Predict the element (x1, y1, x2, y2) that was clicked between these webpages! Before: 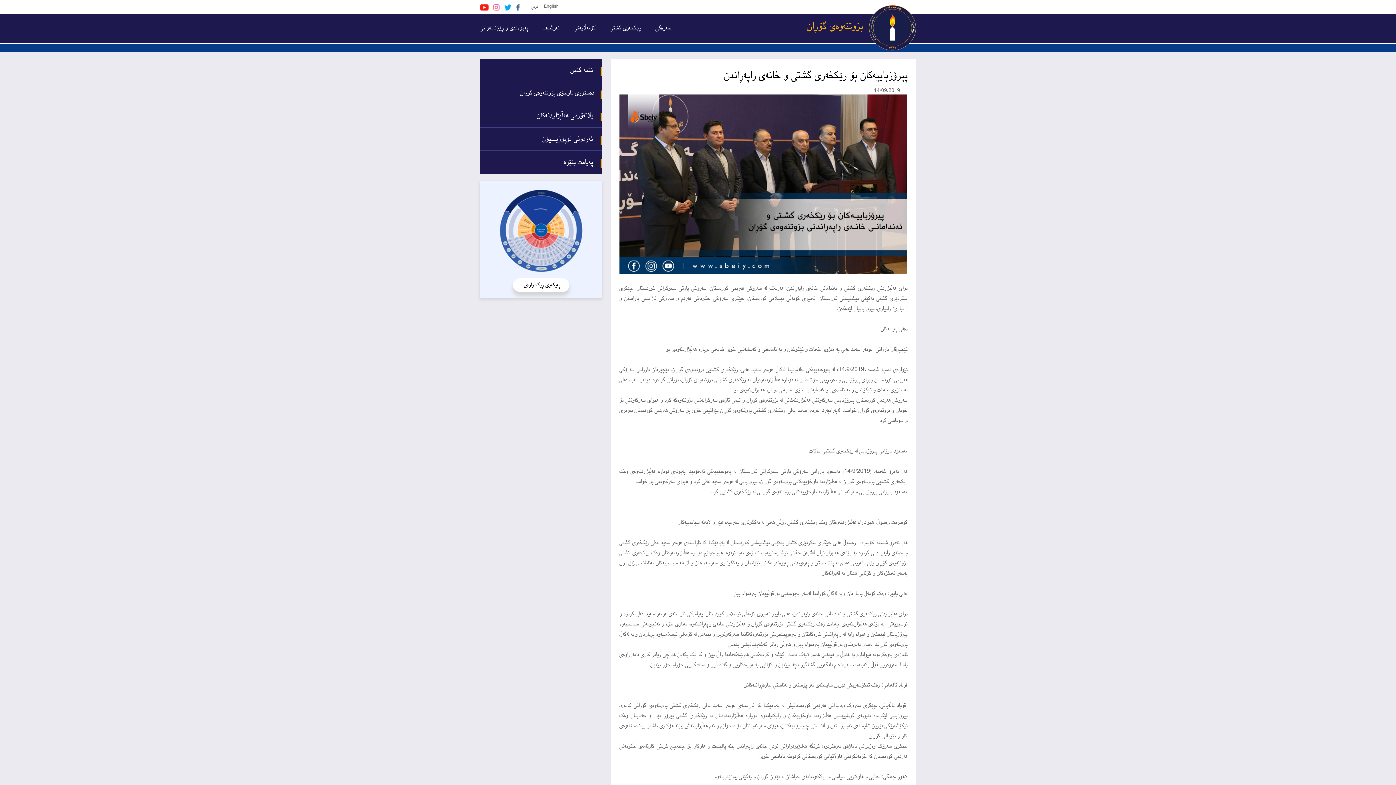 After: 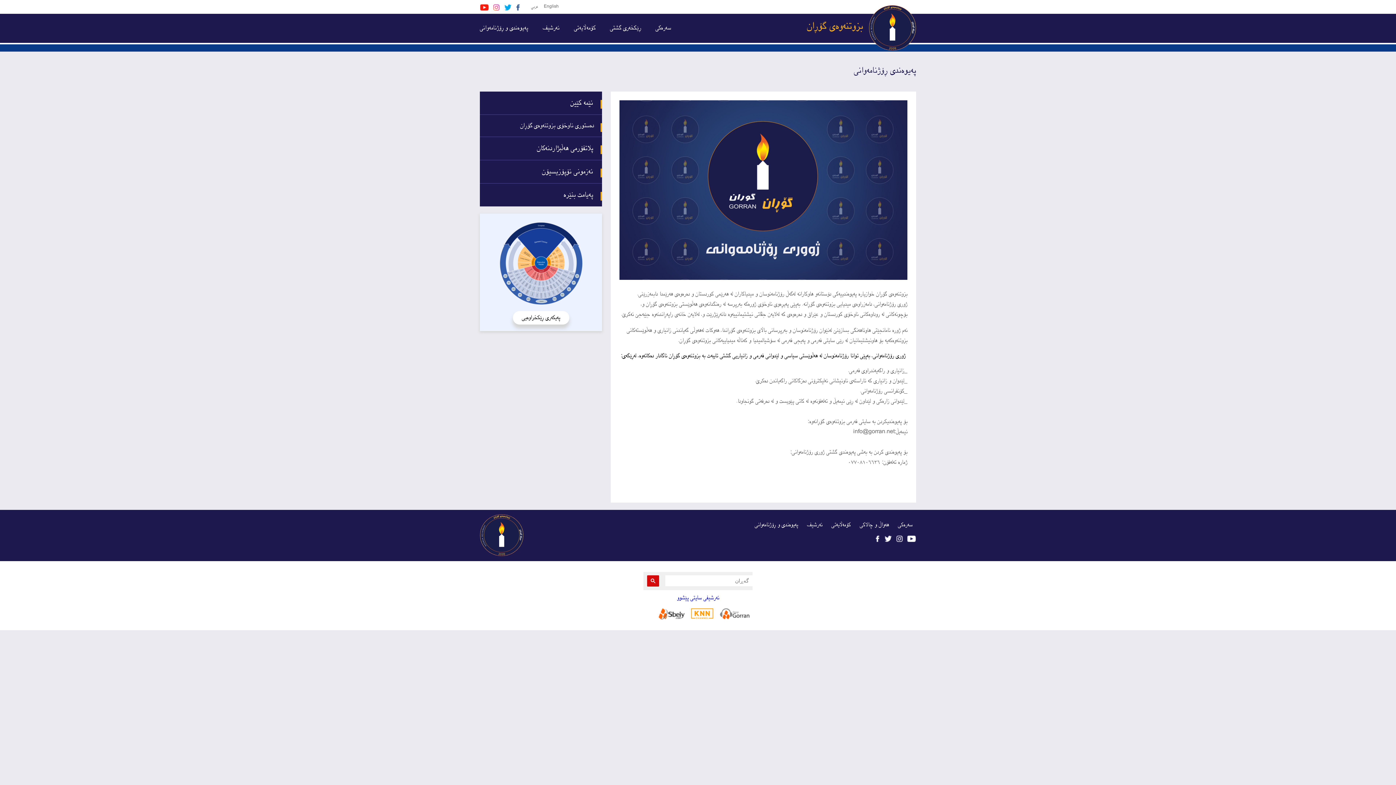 Action: bbox: (480, 13, 535, 42) label: پەیوەندی و ڕۆژنامەوانی